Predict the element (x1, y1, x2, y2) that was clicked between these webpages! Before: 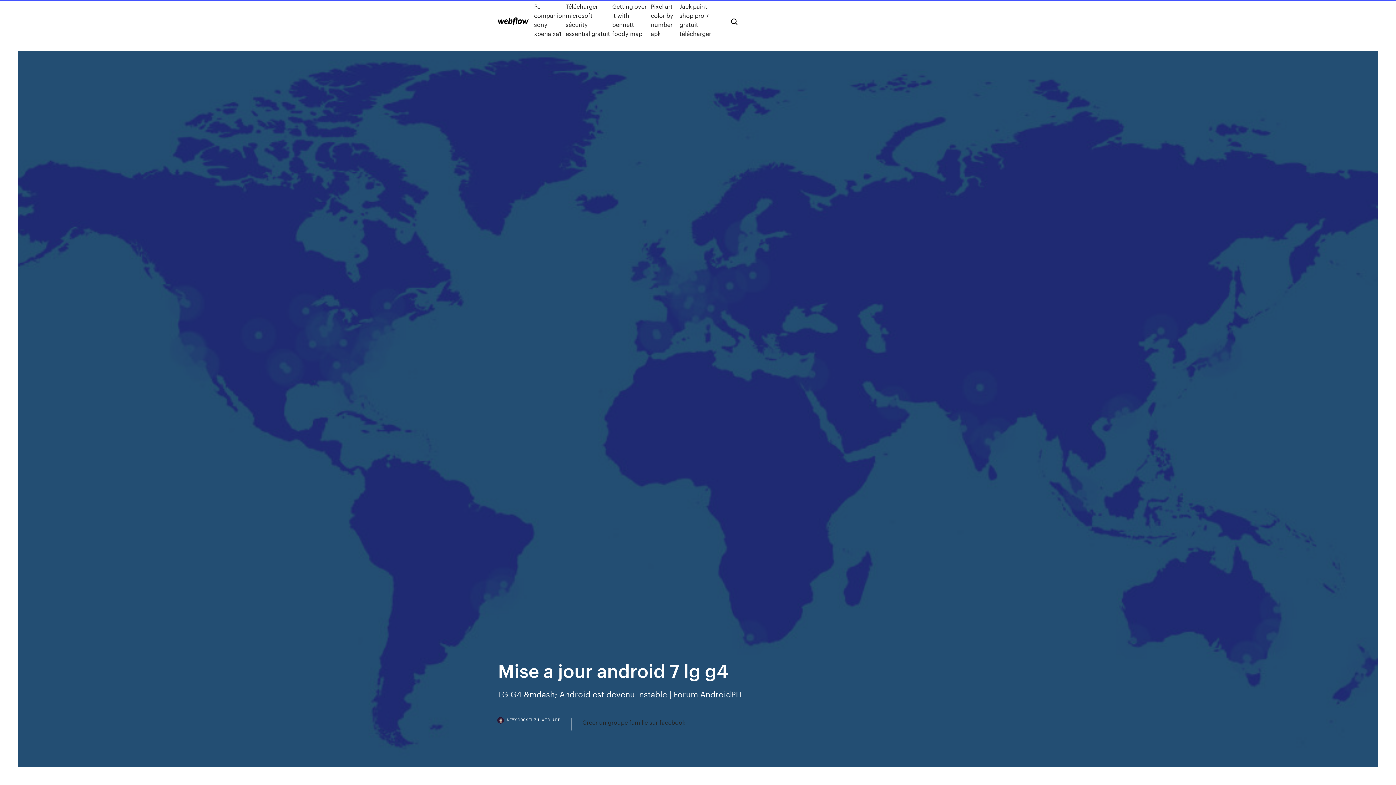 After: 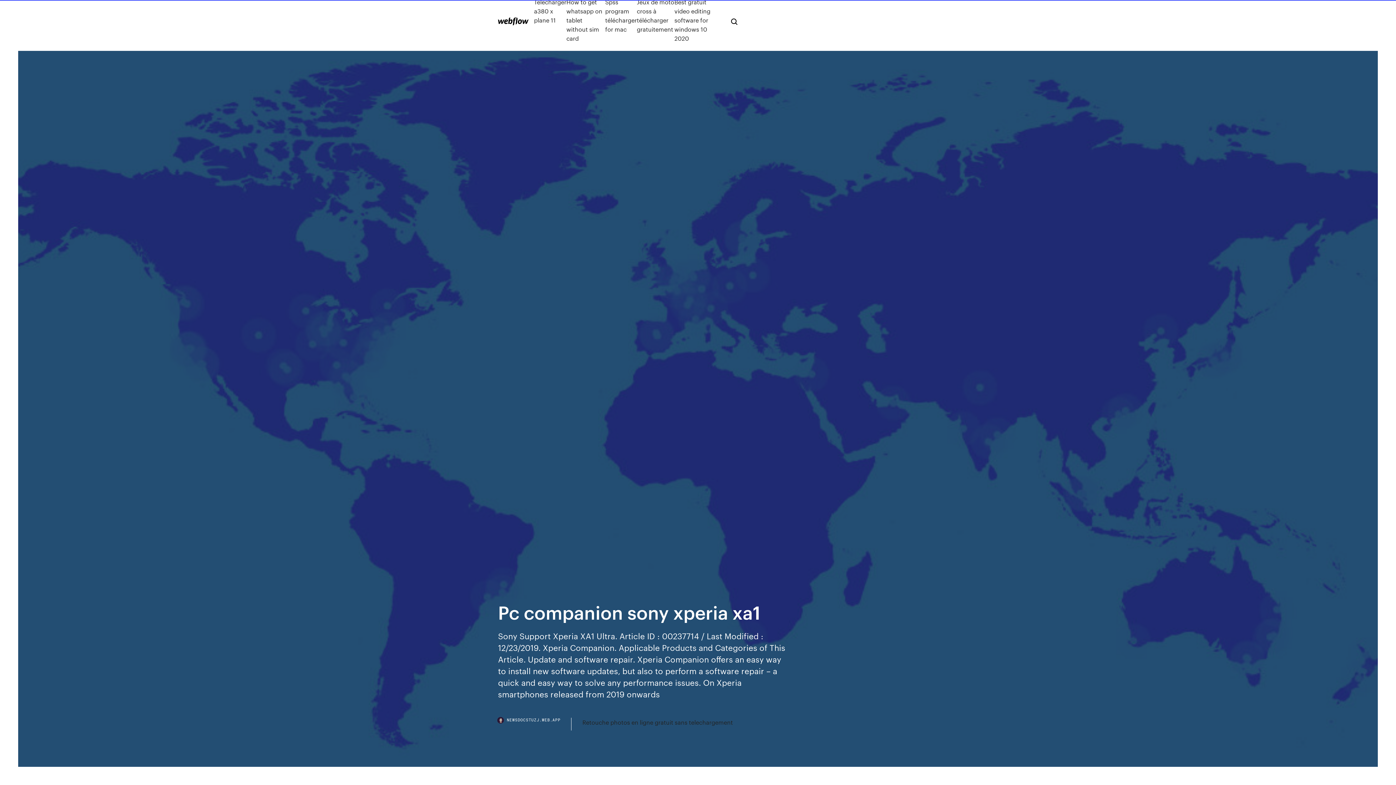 Action: bbox: (534, 1, 565, 38) label: Pc companion sony xperia xa1